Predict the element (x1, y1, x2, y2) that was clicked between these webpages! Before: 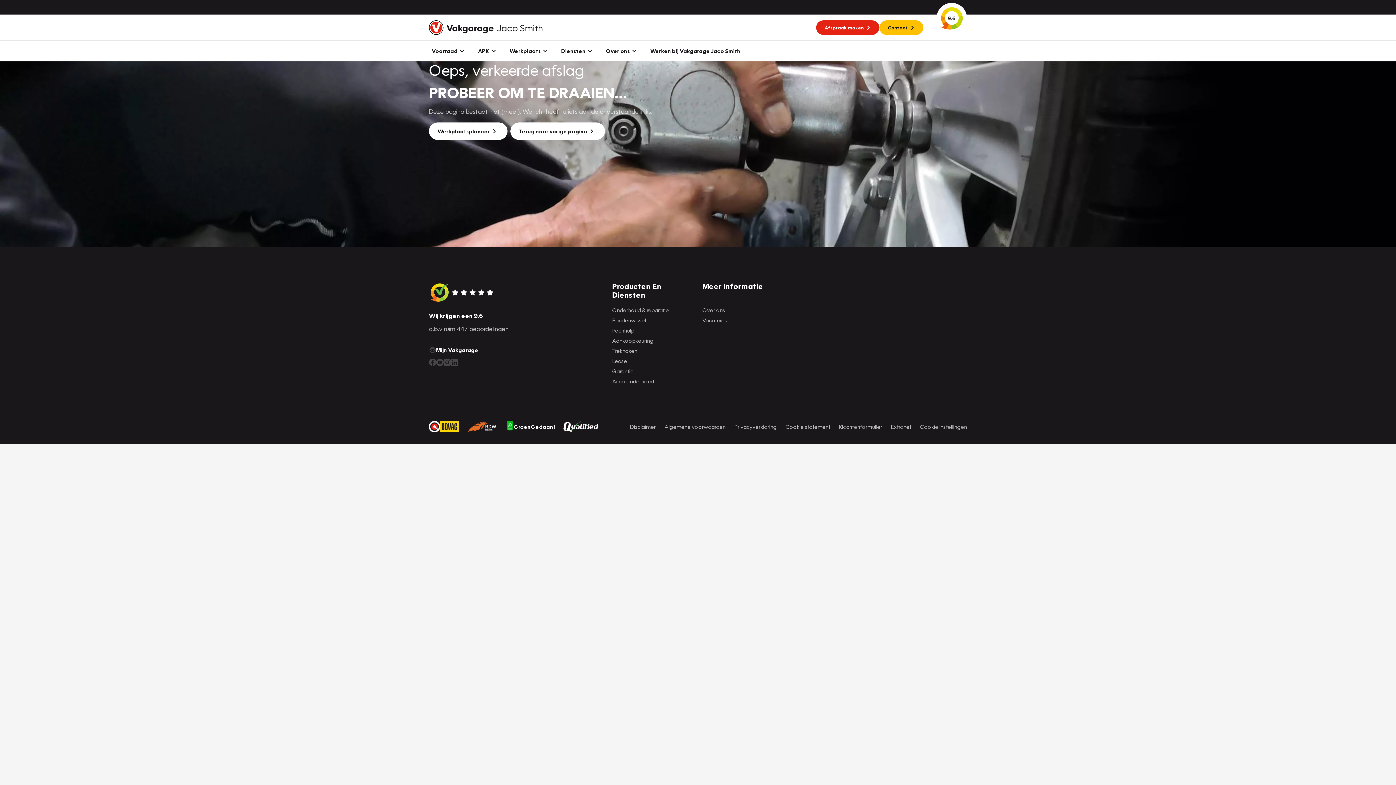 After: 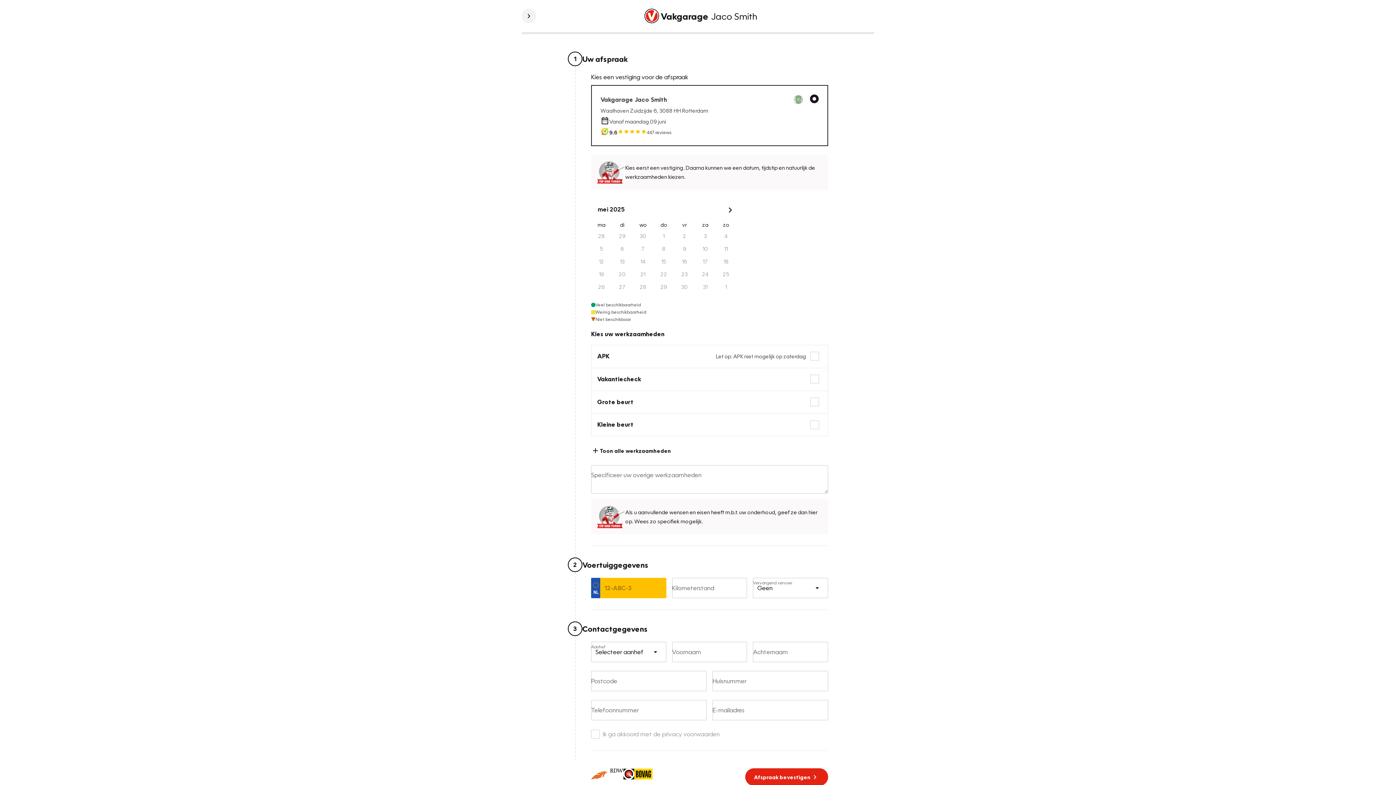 Action: label: Afspraak maken bbox: (816, 20, 879, 34)